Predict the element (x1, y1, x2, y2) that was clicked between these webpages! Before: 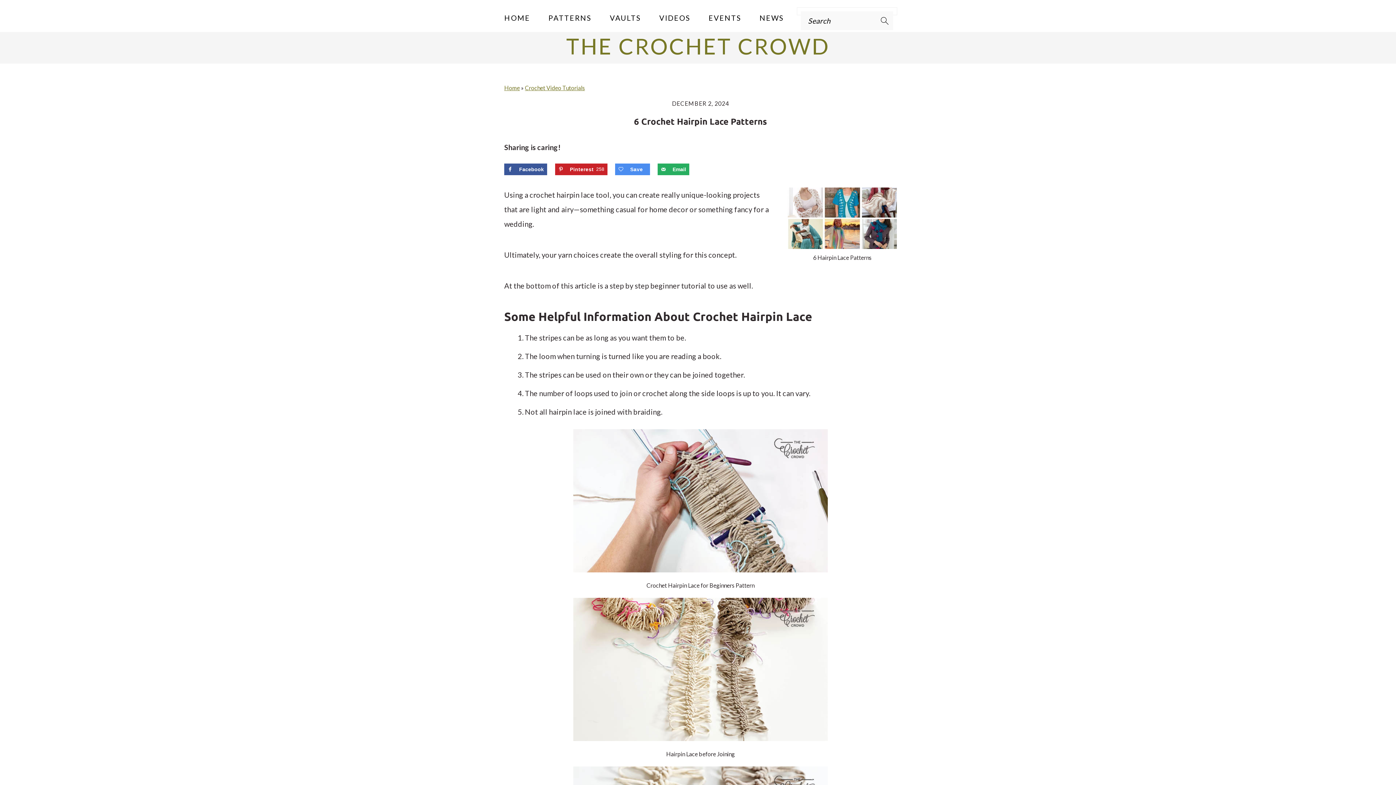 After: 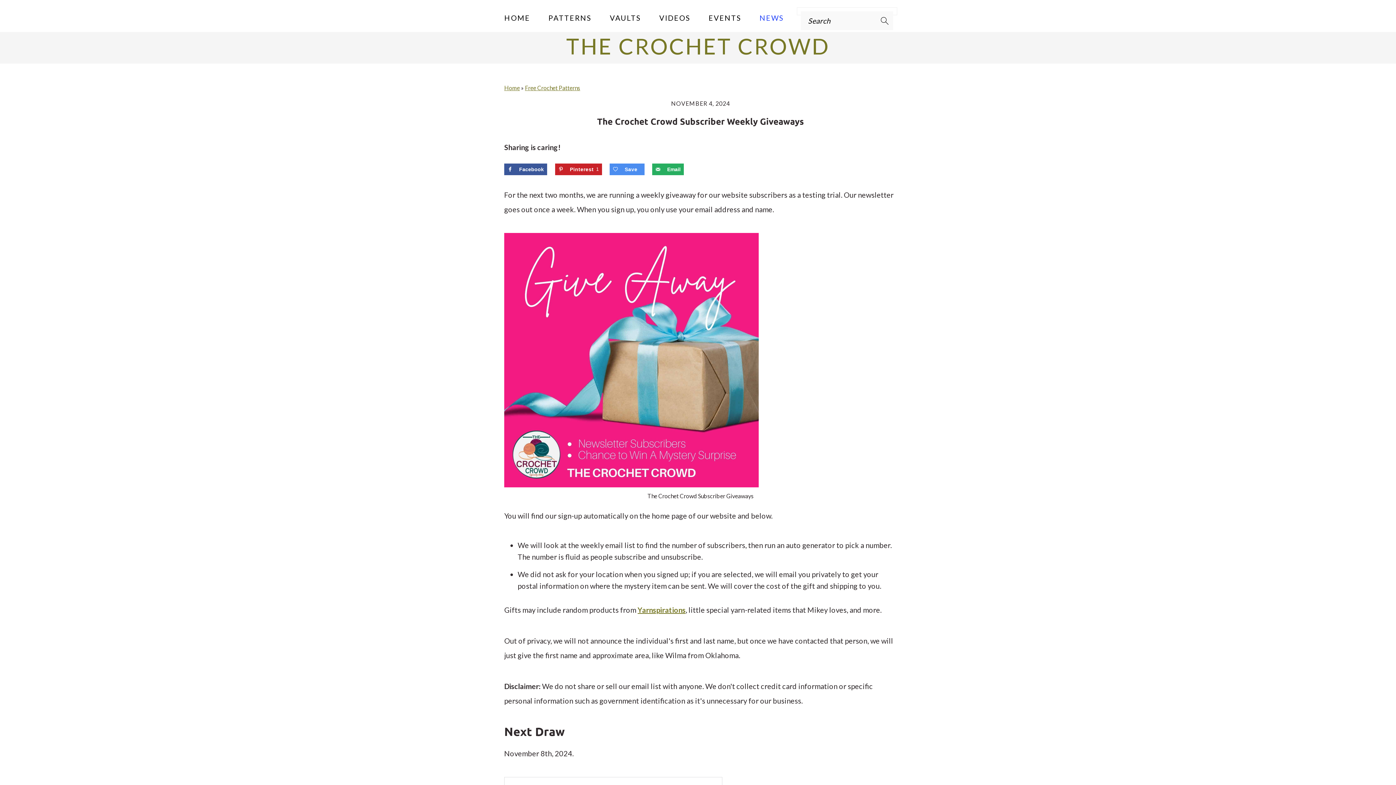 Action: bbox: (750, 6, 793, 28) label: NEWS